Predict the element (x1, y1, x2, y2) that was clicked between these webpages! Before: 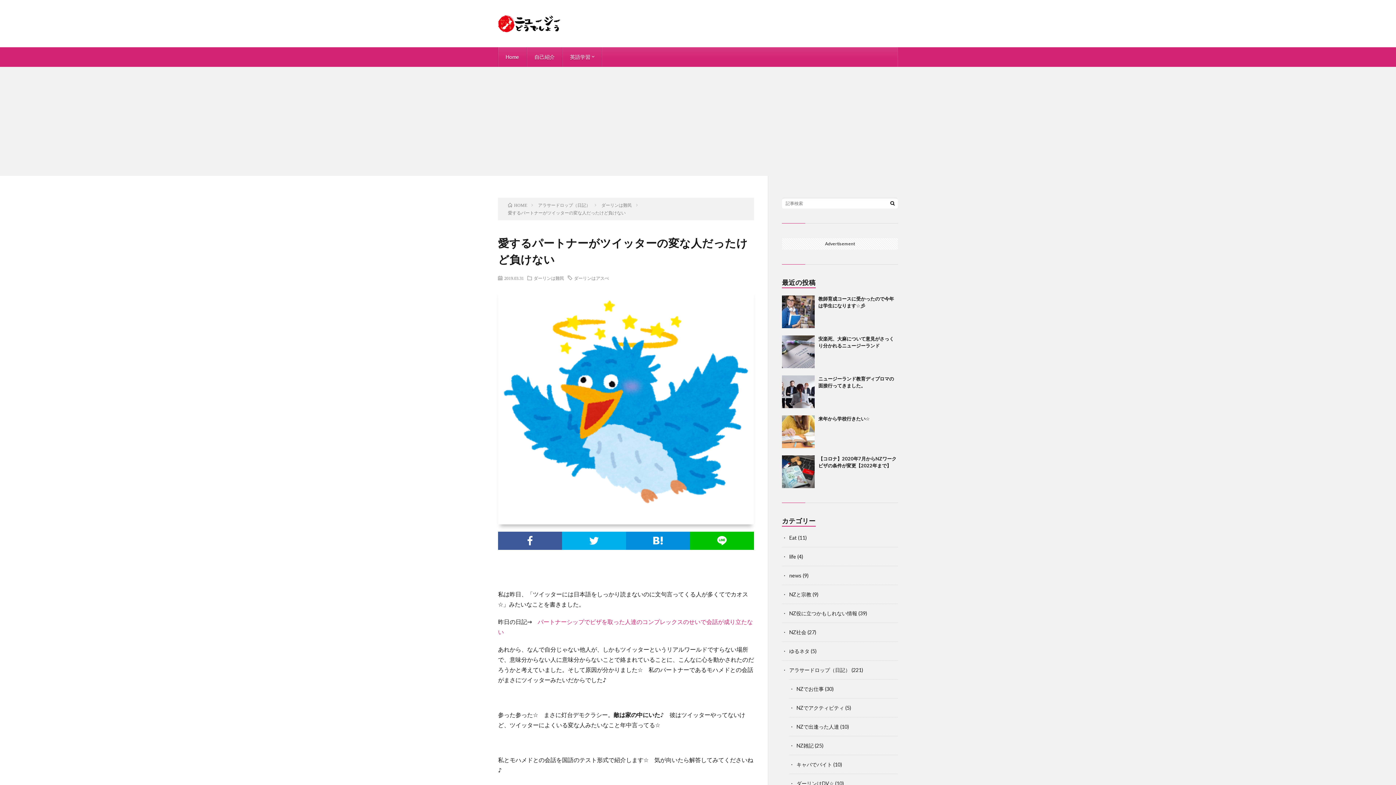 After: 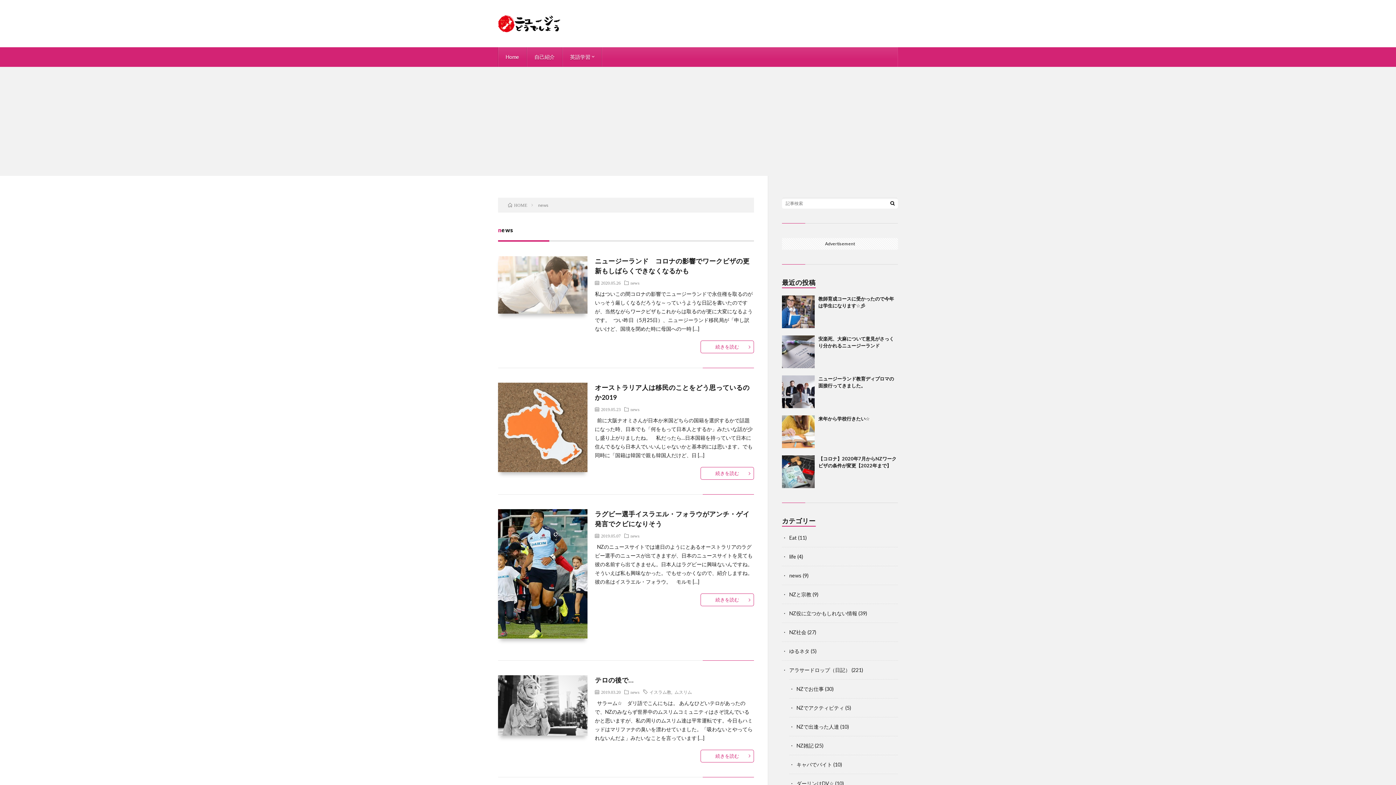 Action: label: news bbox: (789, 572, 801, 578)